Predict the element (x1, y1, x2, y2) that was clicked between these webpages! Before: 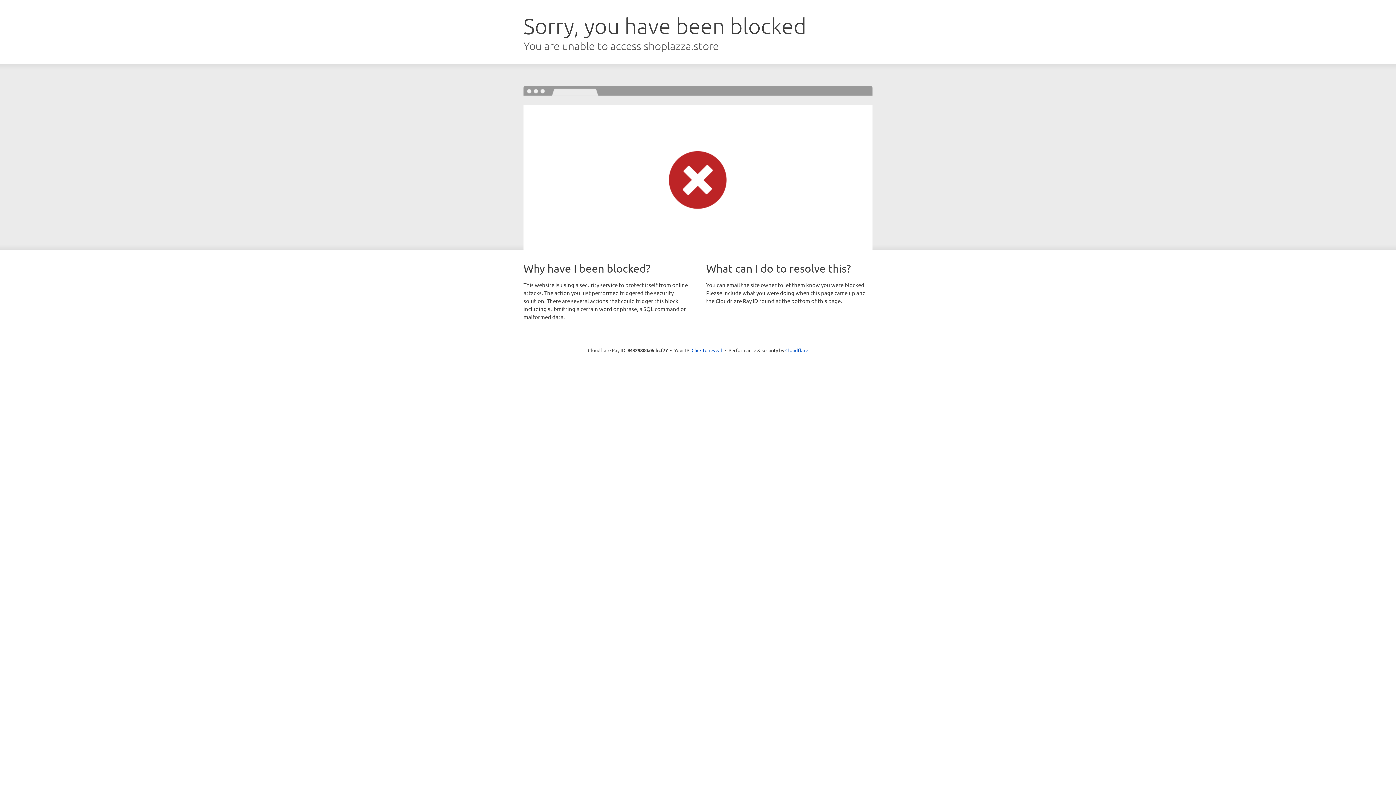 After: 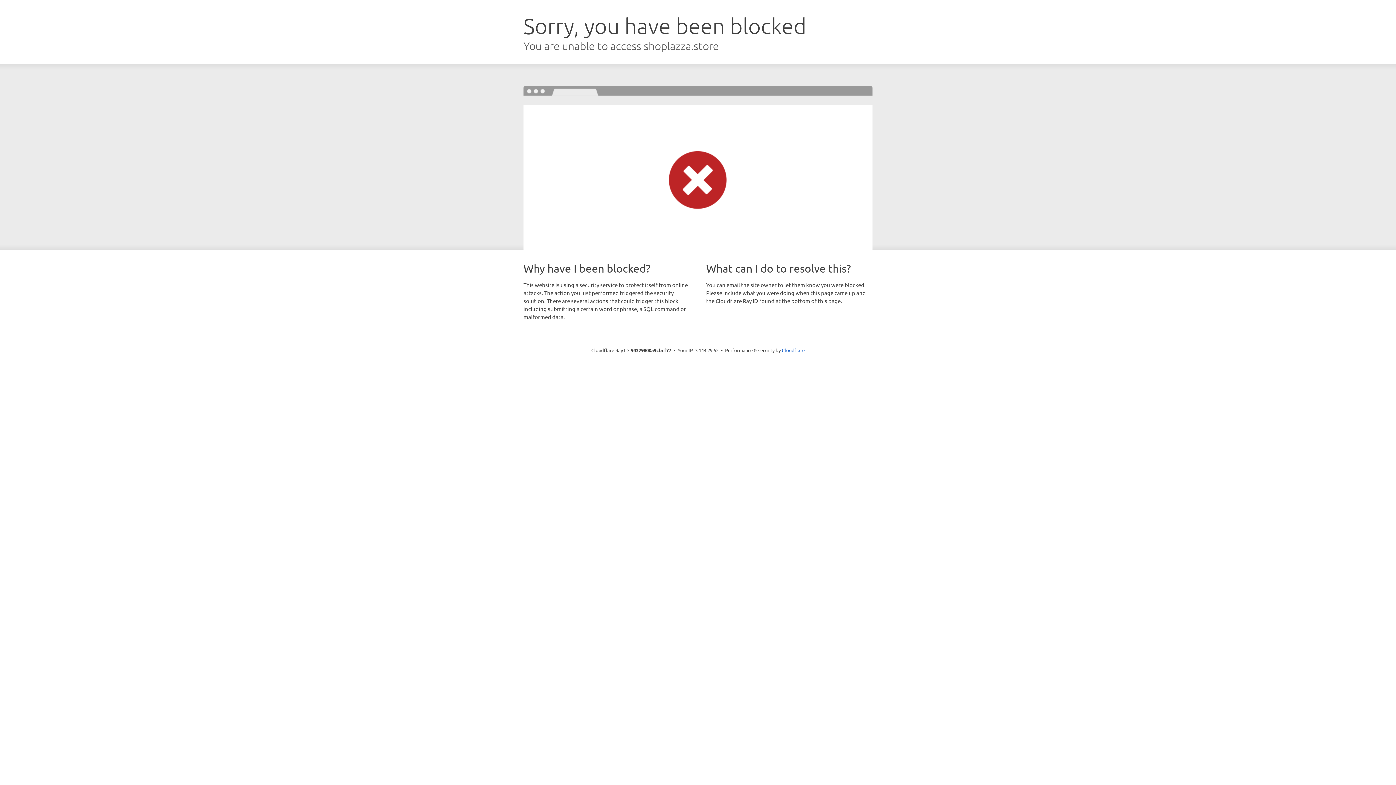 Action: bbox: (691, 346, 722, 353) label: Click to reveal